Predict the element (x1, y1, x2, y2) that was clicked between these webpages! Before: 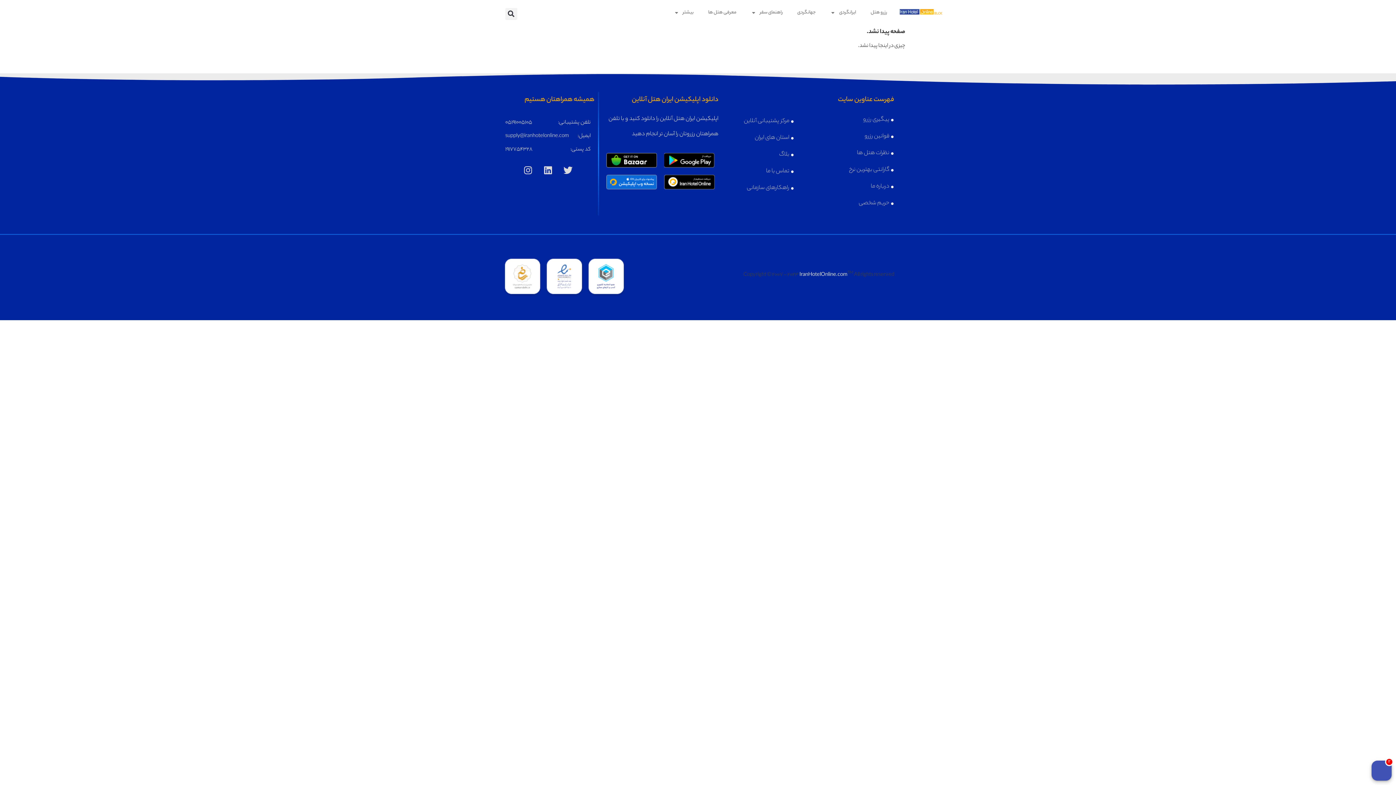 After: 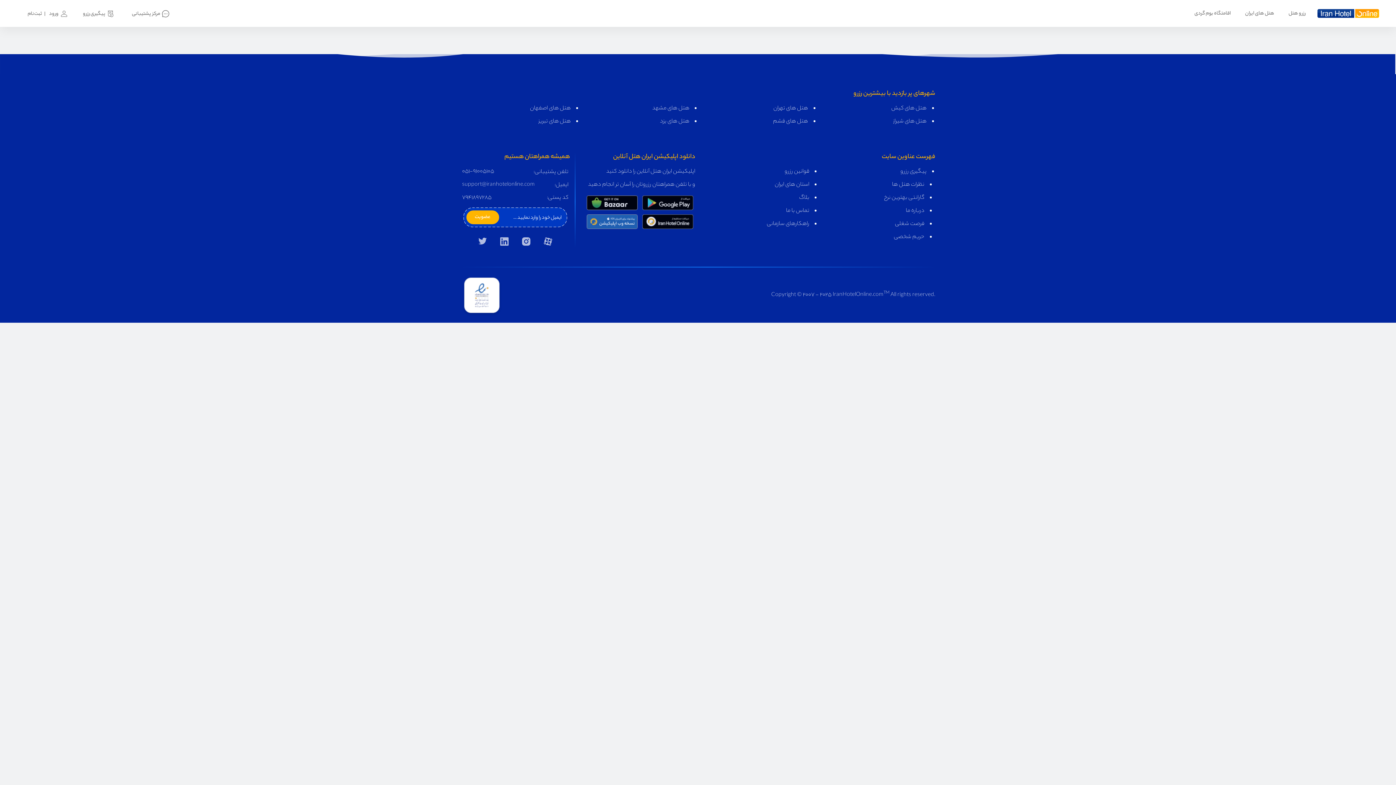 Action: bbox: (725, 113, 794, 129) label: مرکز پشتیبانی آنلاین